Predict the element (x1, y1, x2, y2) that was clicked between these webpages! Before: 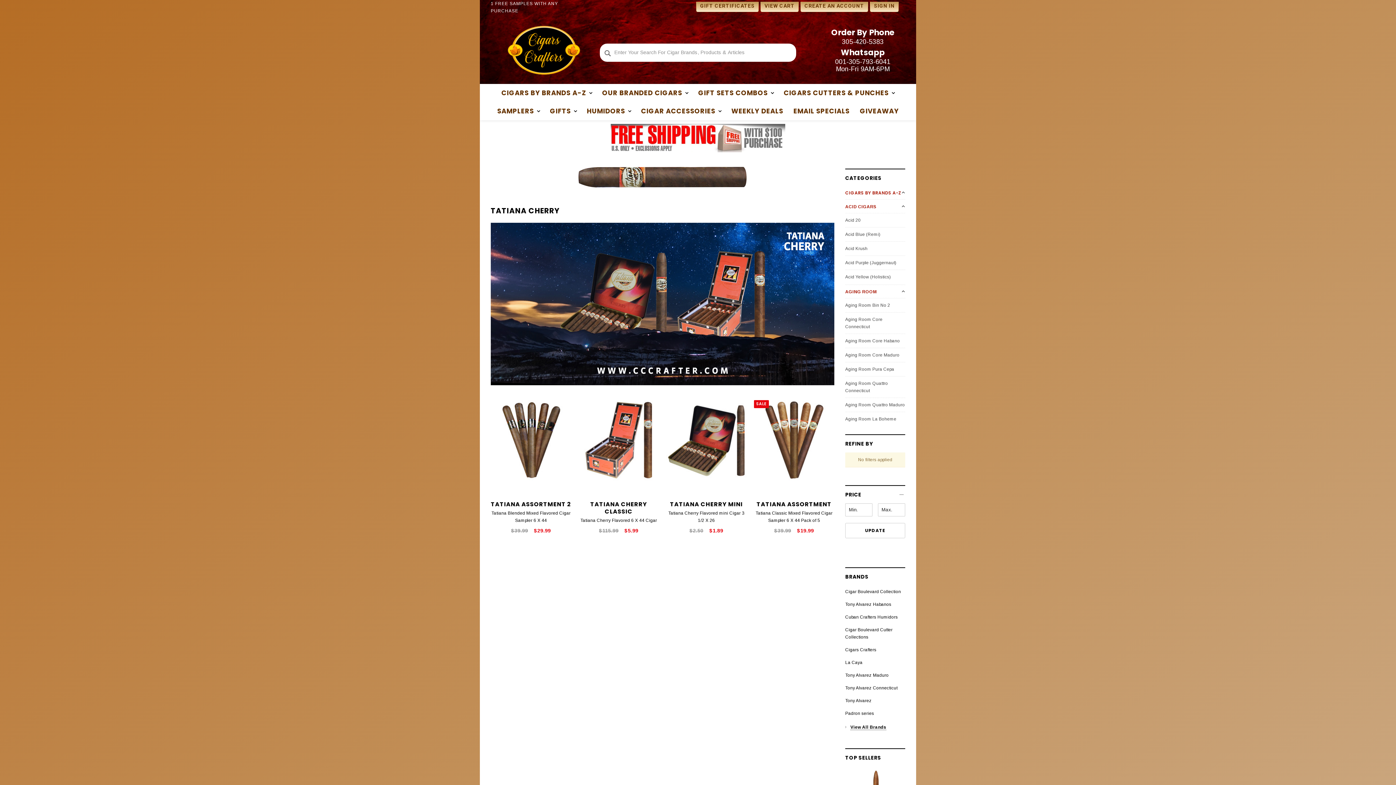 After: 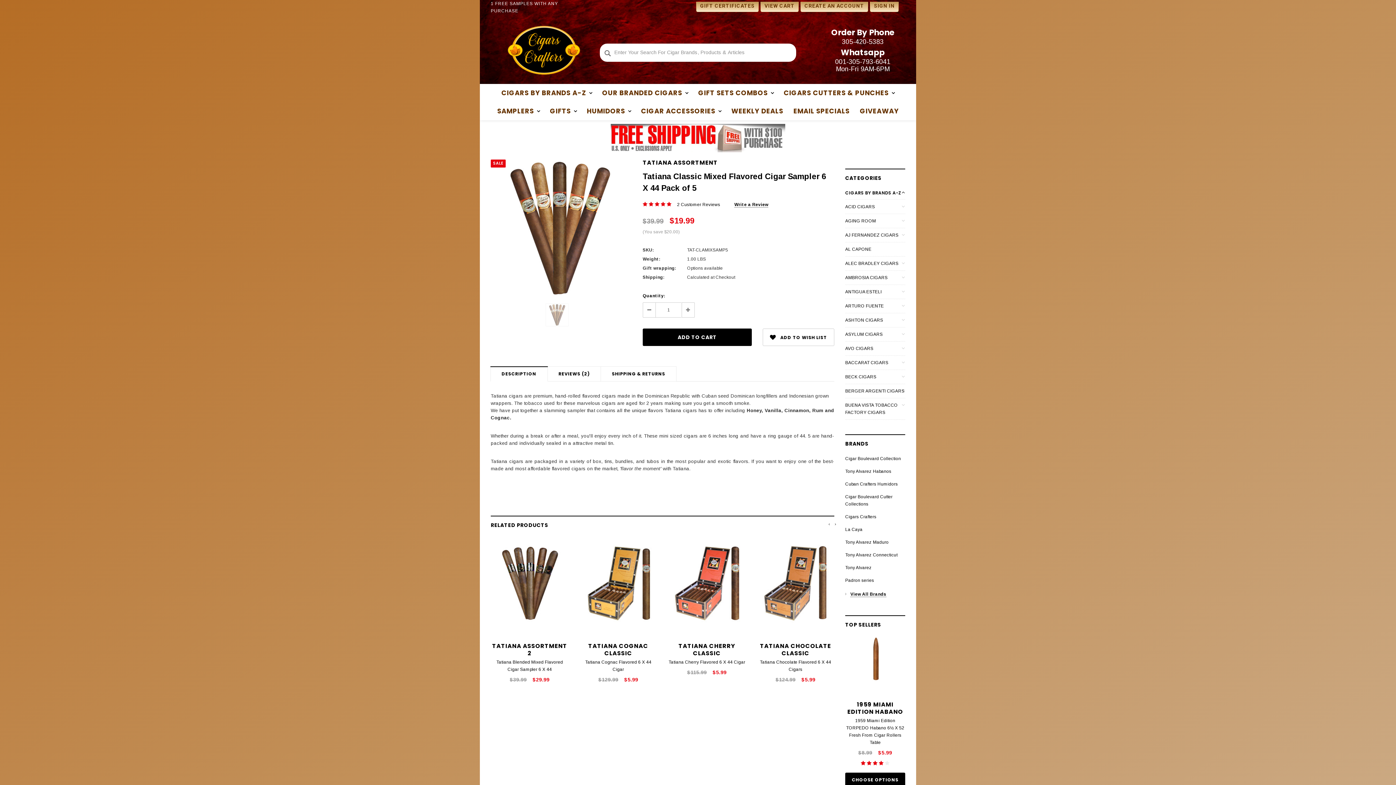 Action: bbox: (754, 400, 834, 480)